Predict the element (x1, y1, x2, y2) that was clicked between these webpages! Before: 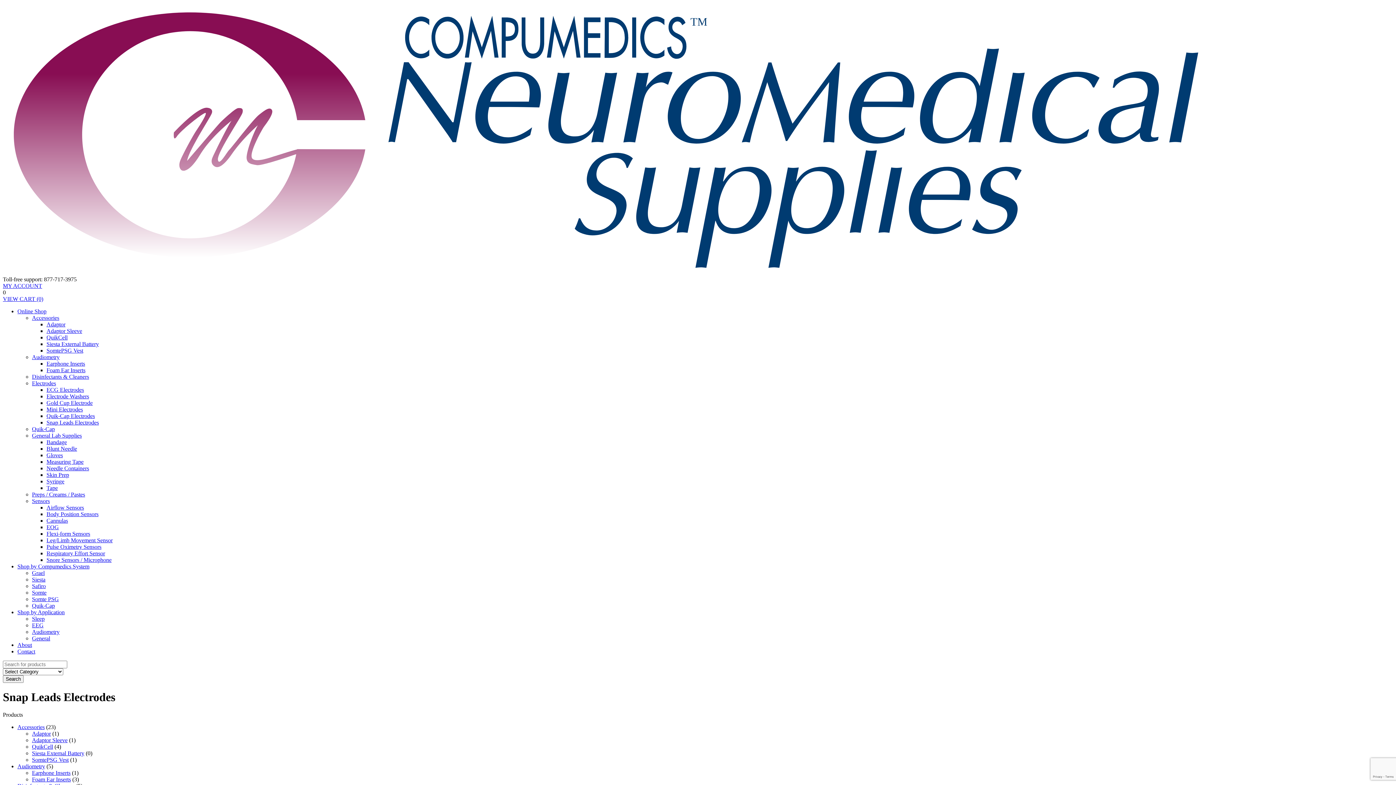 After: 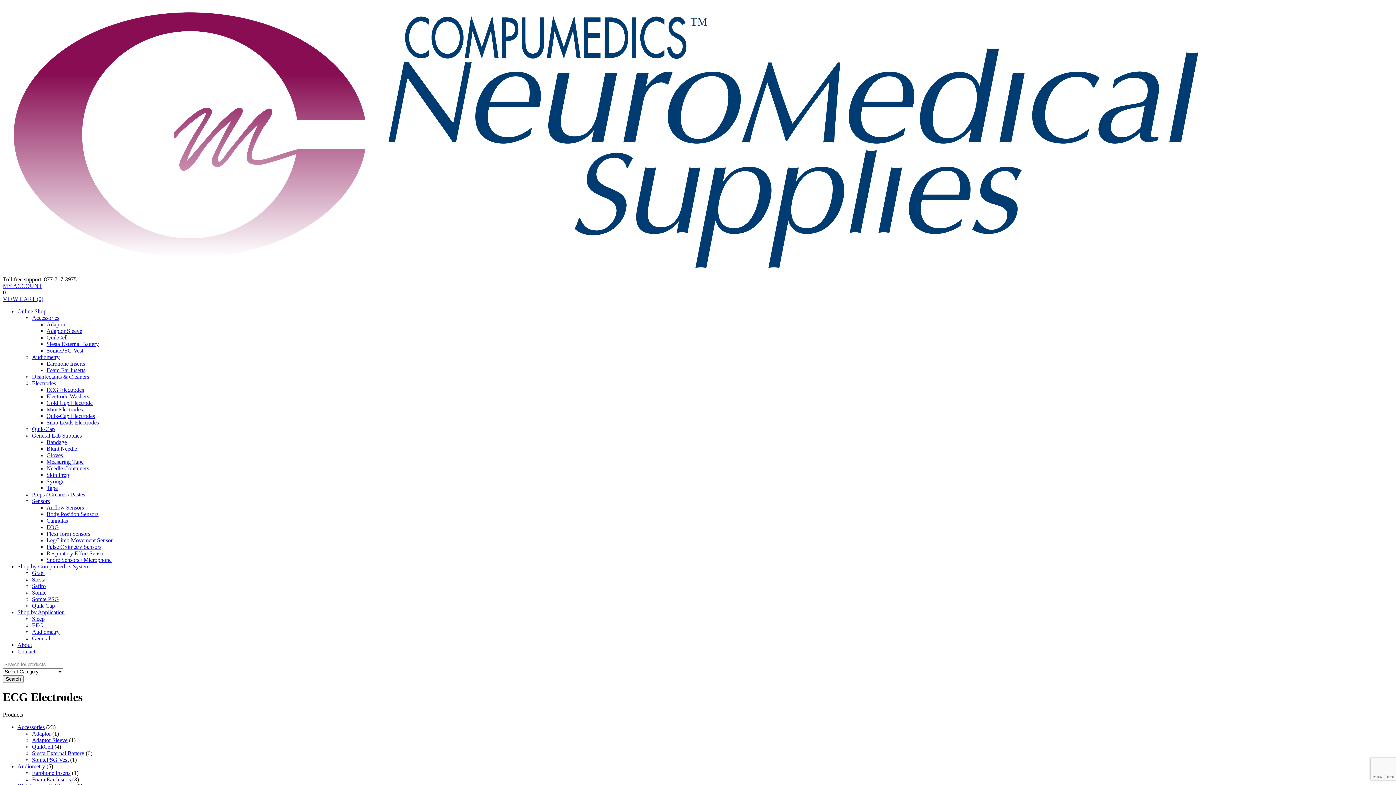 Action: label: ECG Electrodes bbox: (46, 386, 84, 392)